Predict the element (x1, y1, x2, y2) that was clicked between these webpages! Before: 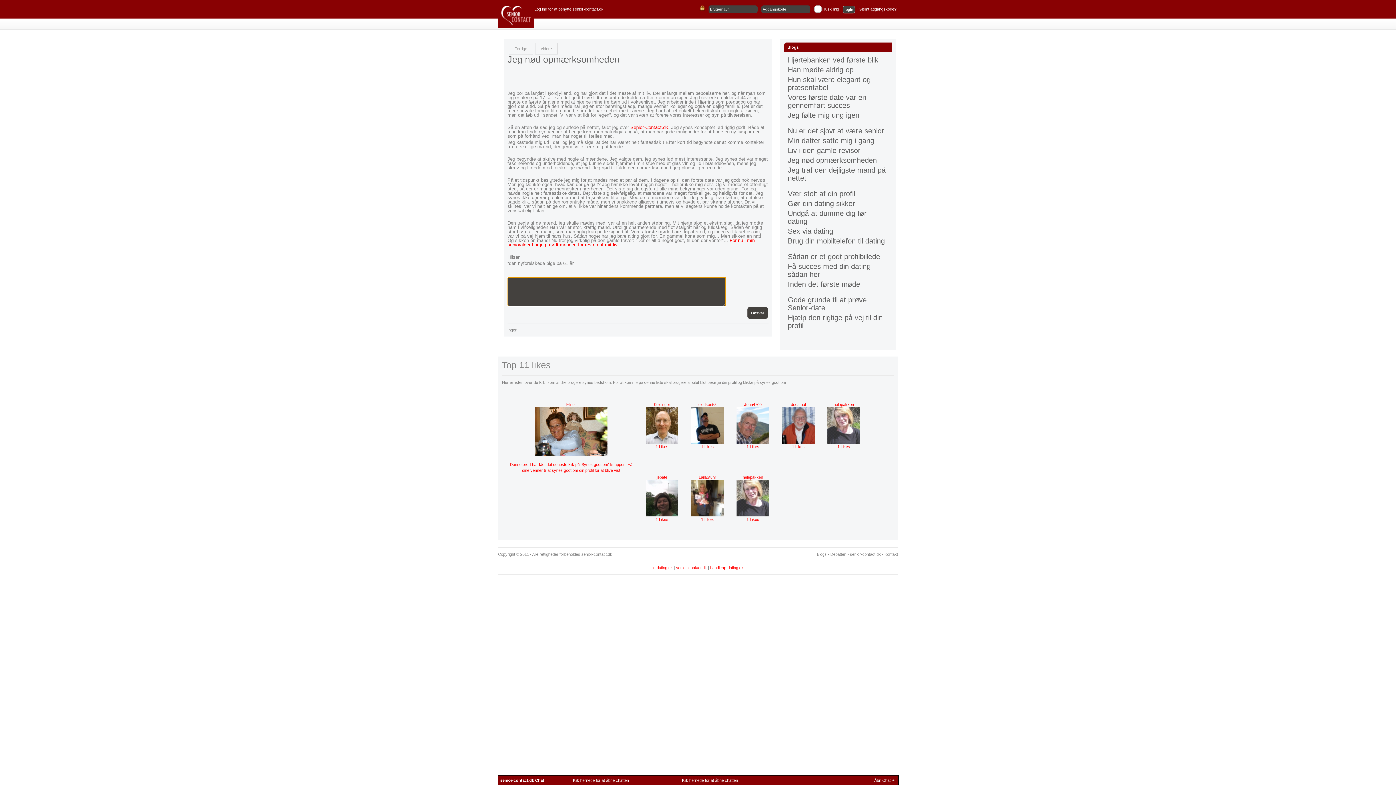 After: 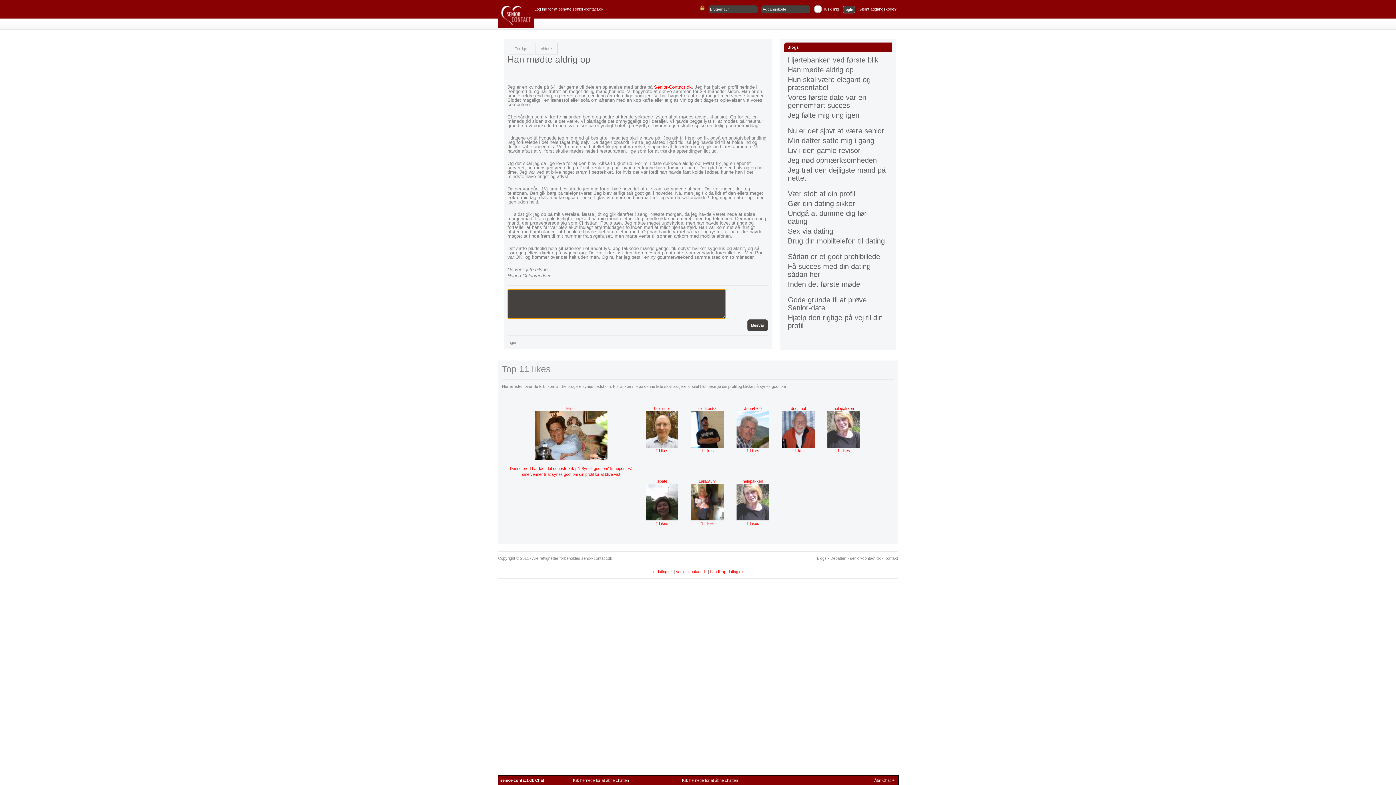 Action: bbox: (788, 65, 888, 75) label: Han mødte aldrig op